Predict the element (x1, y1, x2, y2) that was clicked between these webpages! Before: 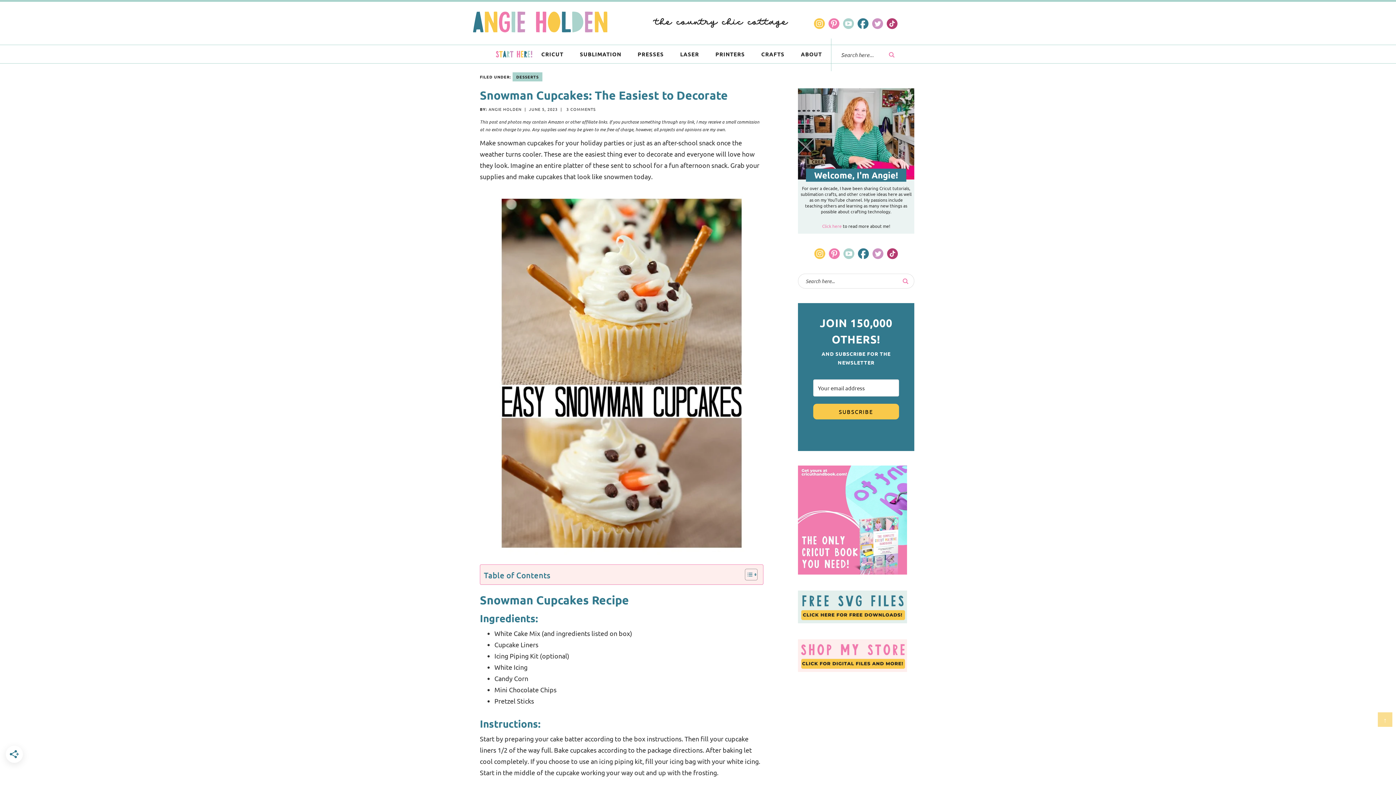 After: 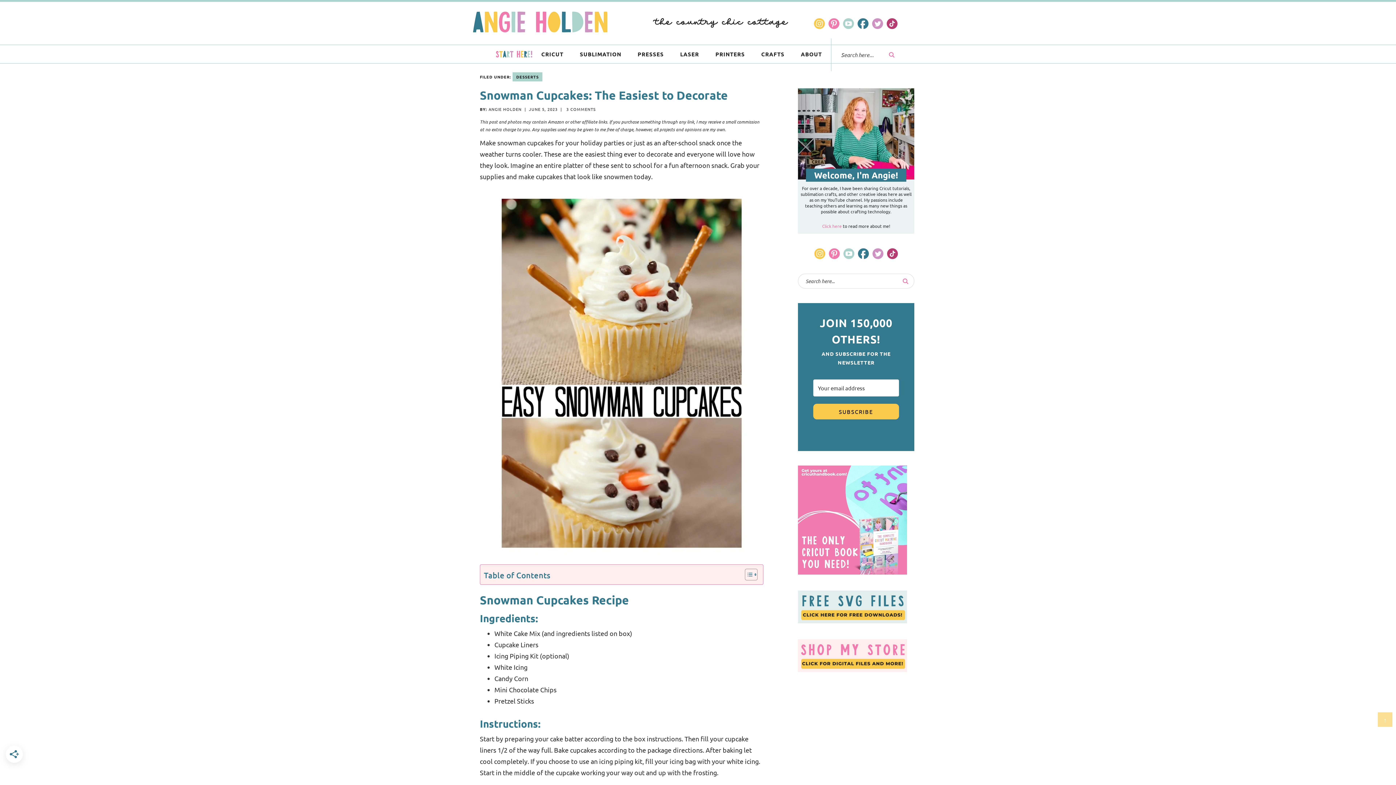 Action: bbox: (814, 18, 825, 29)